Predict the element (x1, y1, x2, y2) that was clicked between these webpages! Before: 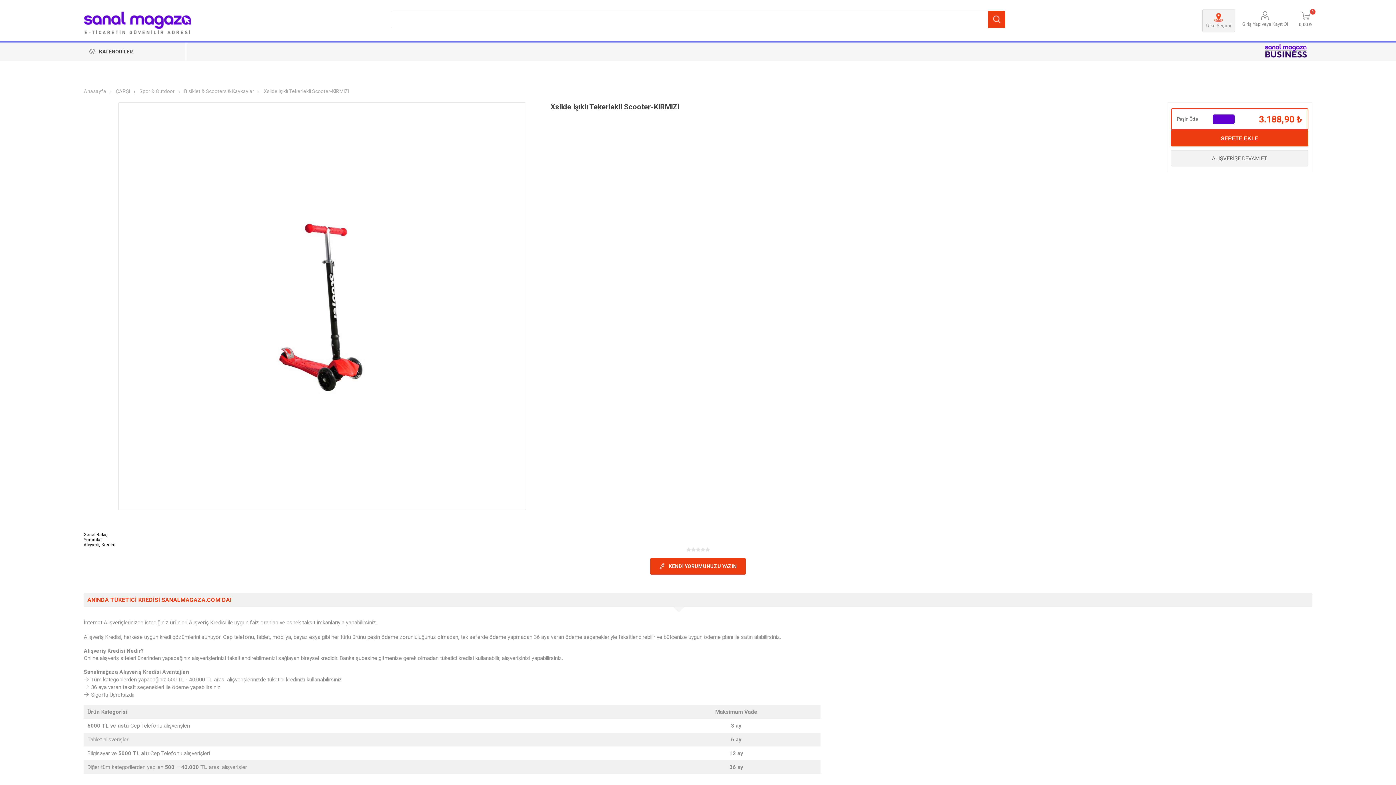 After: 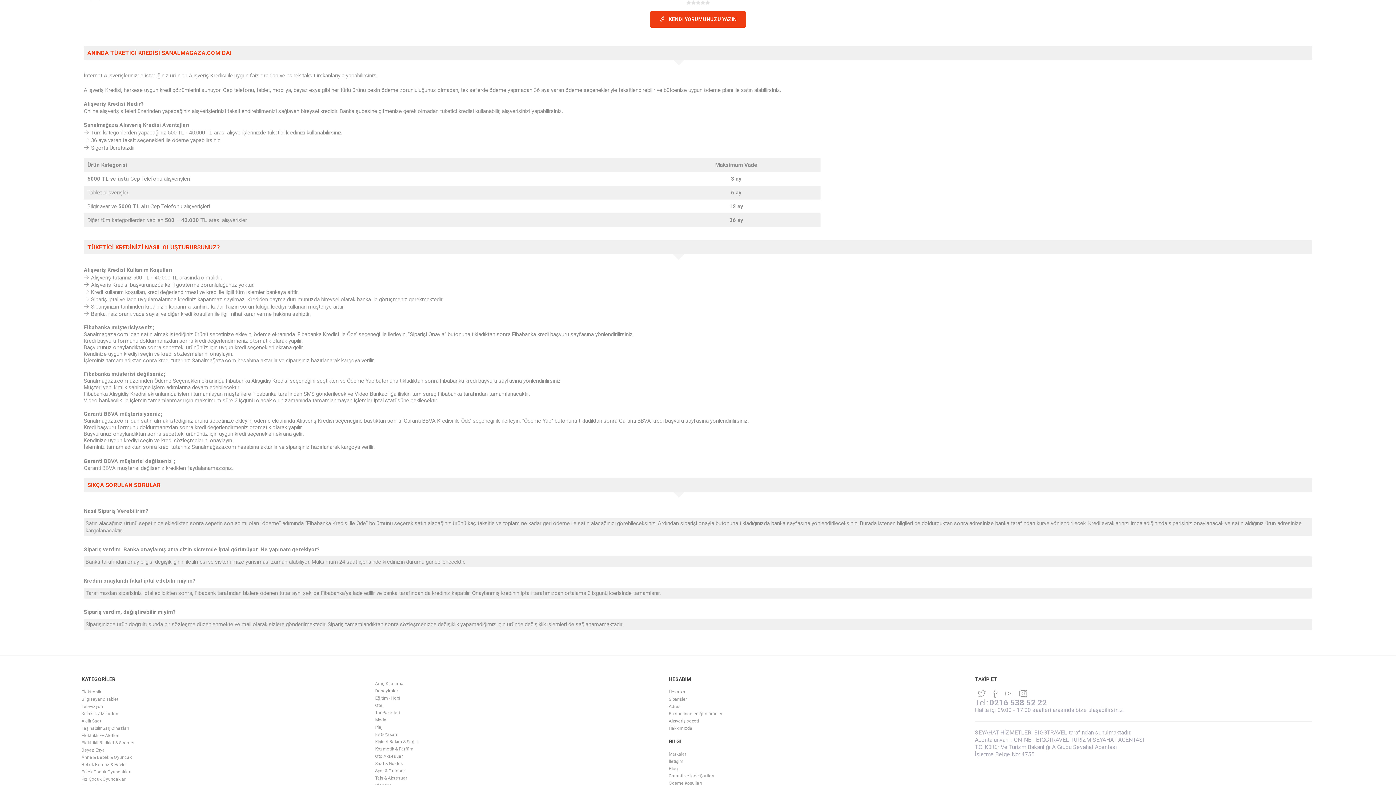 Action: bbox: (83, 537, 101, 542) label: Yorumlar